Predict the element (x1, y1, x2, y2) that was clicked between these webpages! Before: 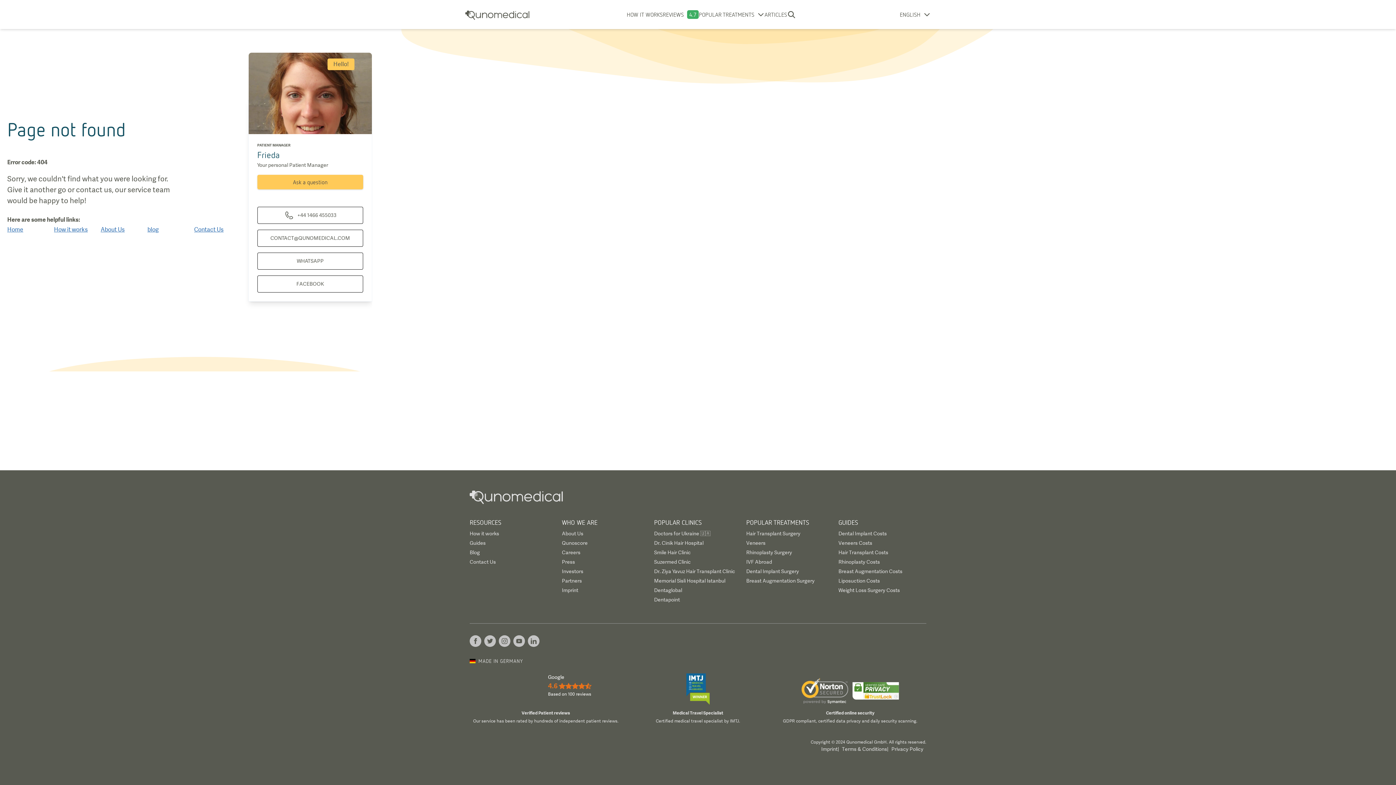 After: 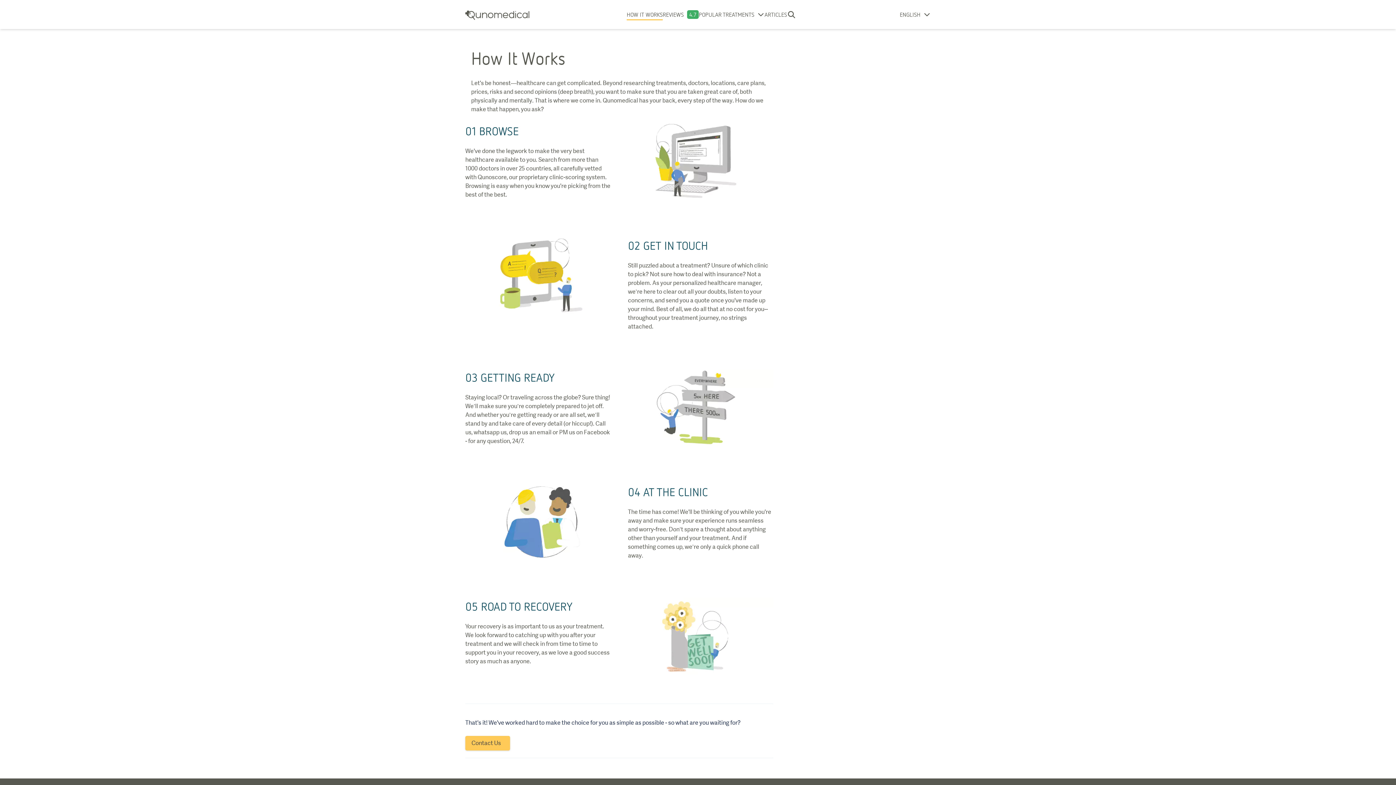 Action: bbox: (469, 530, 499, 537) label: How it works